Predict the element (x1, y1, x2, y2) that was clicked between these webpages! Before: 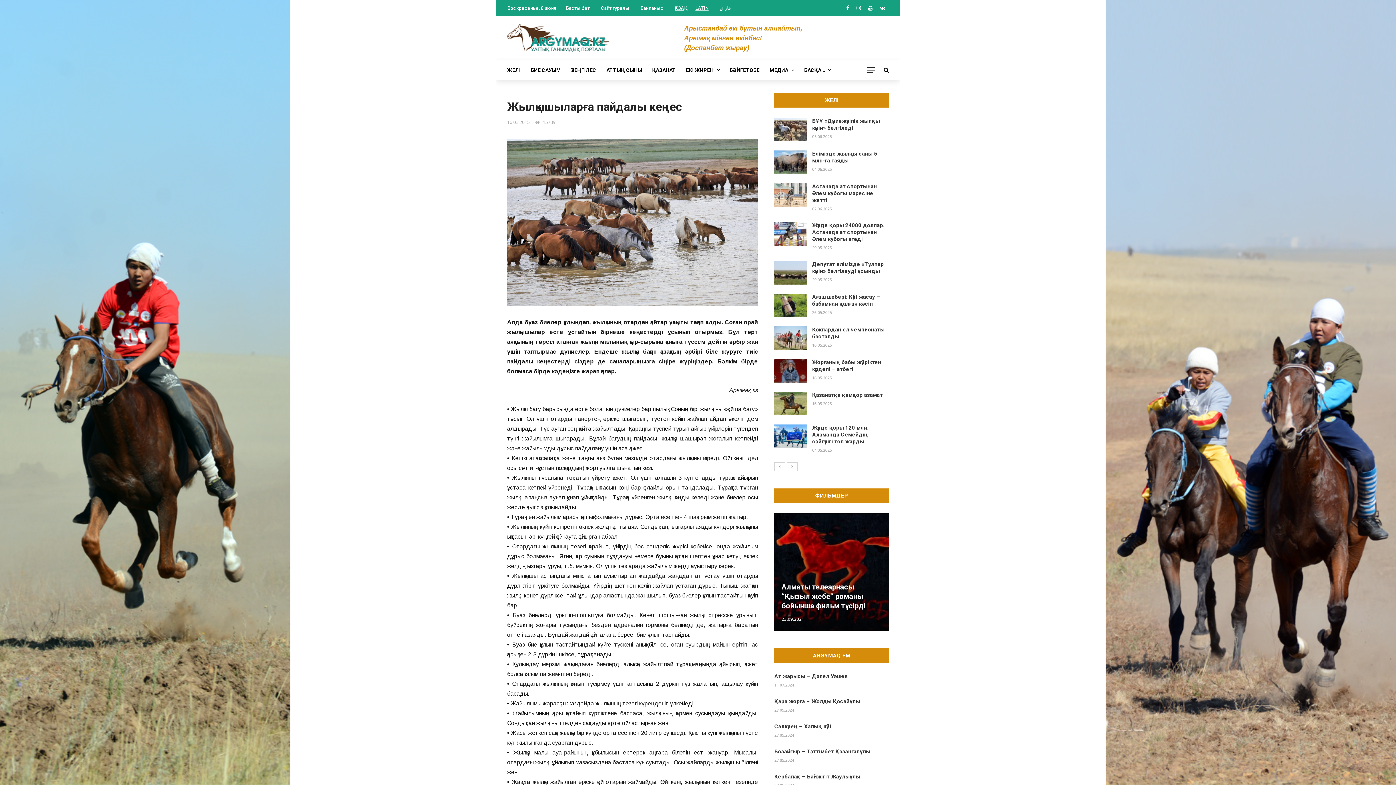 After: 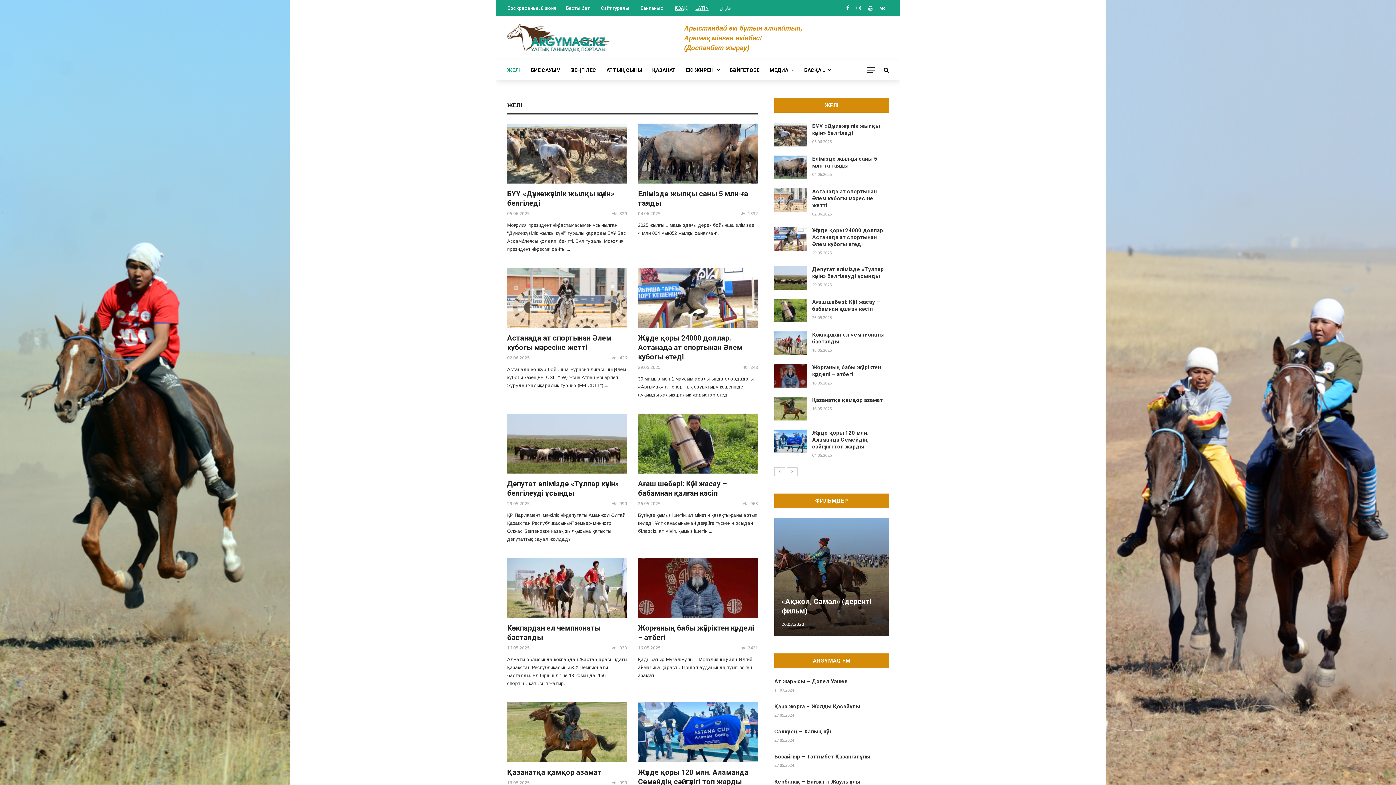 Action: label: ЖЕЛІ bbox: (507, 60, 525, 80)